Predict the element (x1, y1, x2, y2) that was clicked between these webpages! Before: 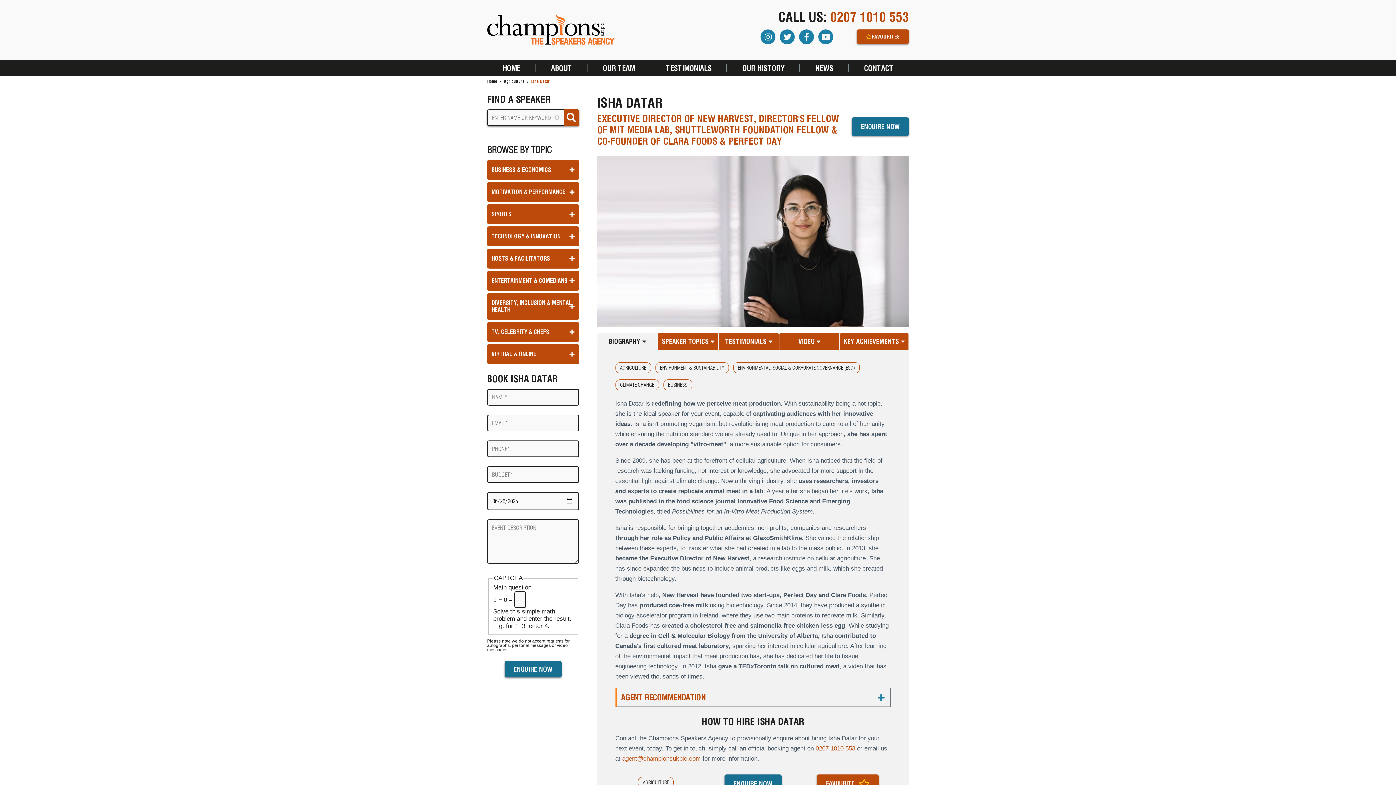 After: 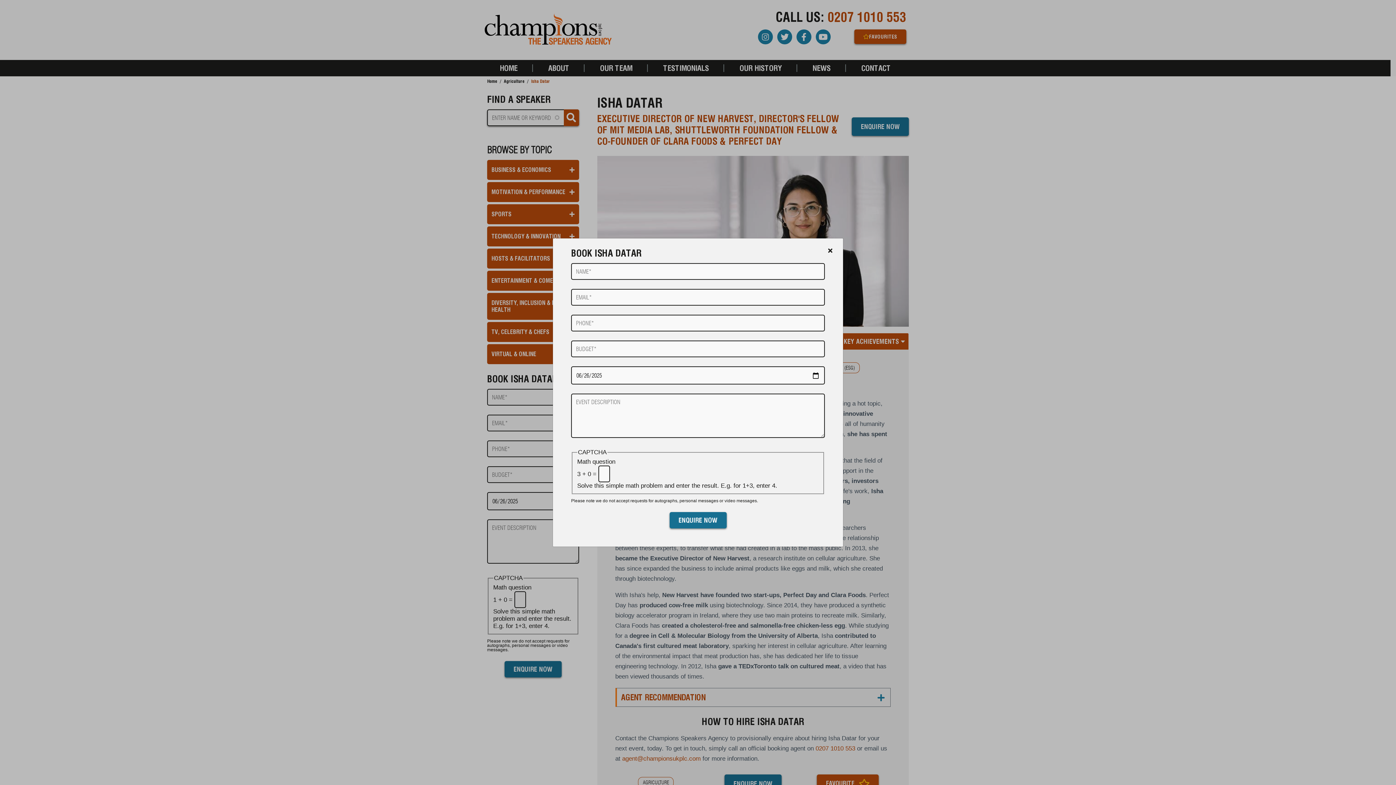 Action: label: ENQUIRE NOW bbox: (852, 117, 909, 136)